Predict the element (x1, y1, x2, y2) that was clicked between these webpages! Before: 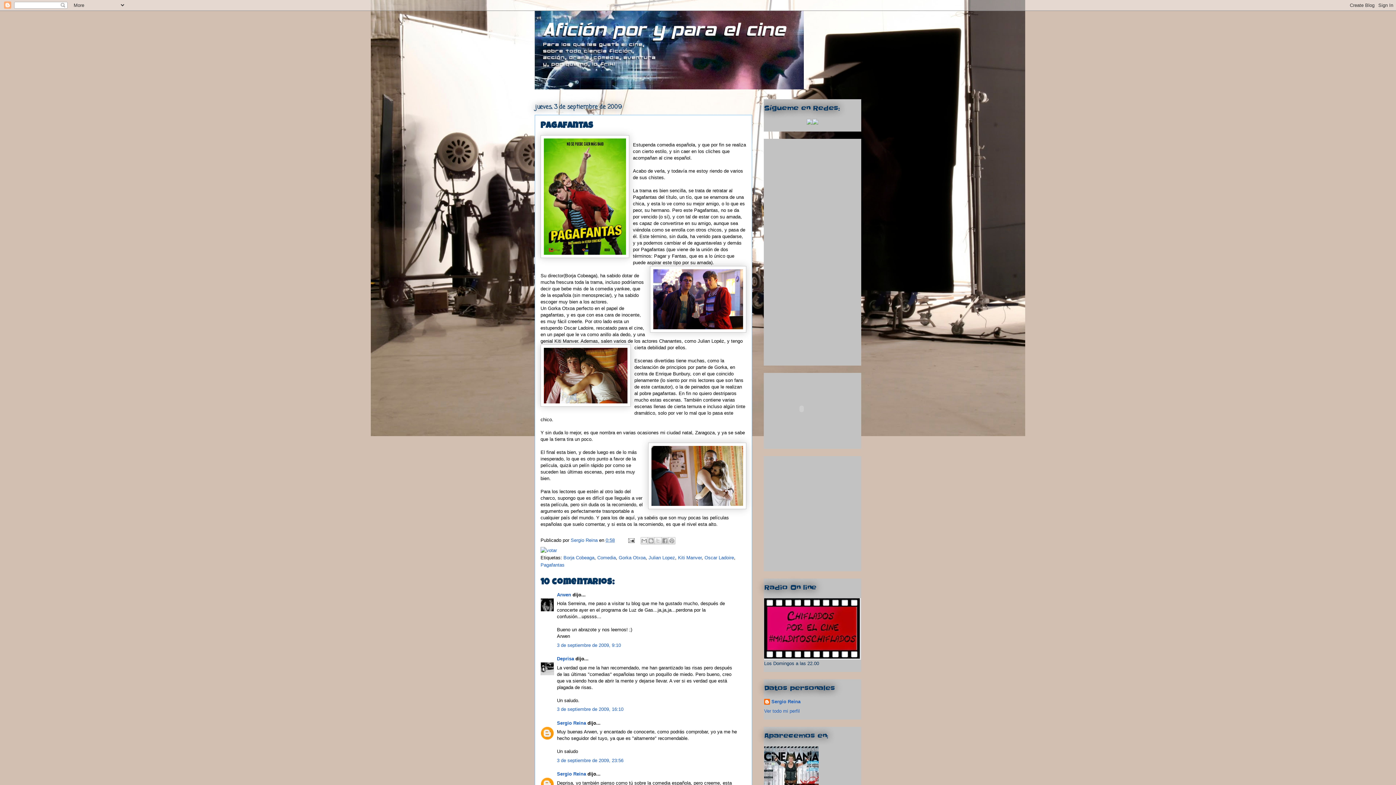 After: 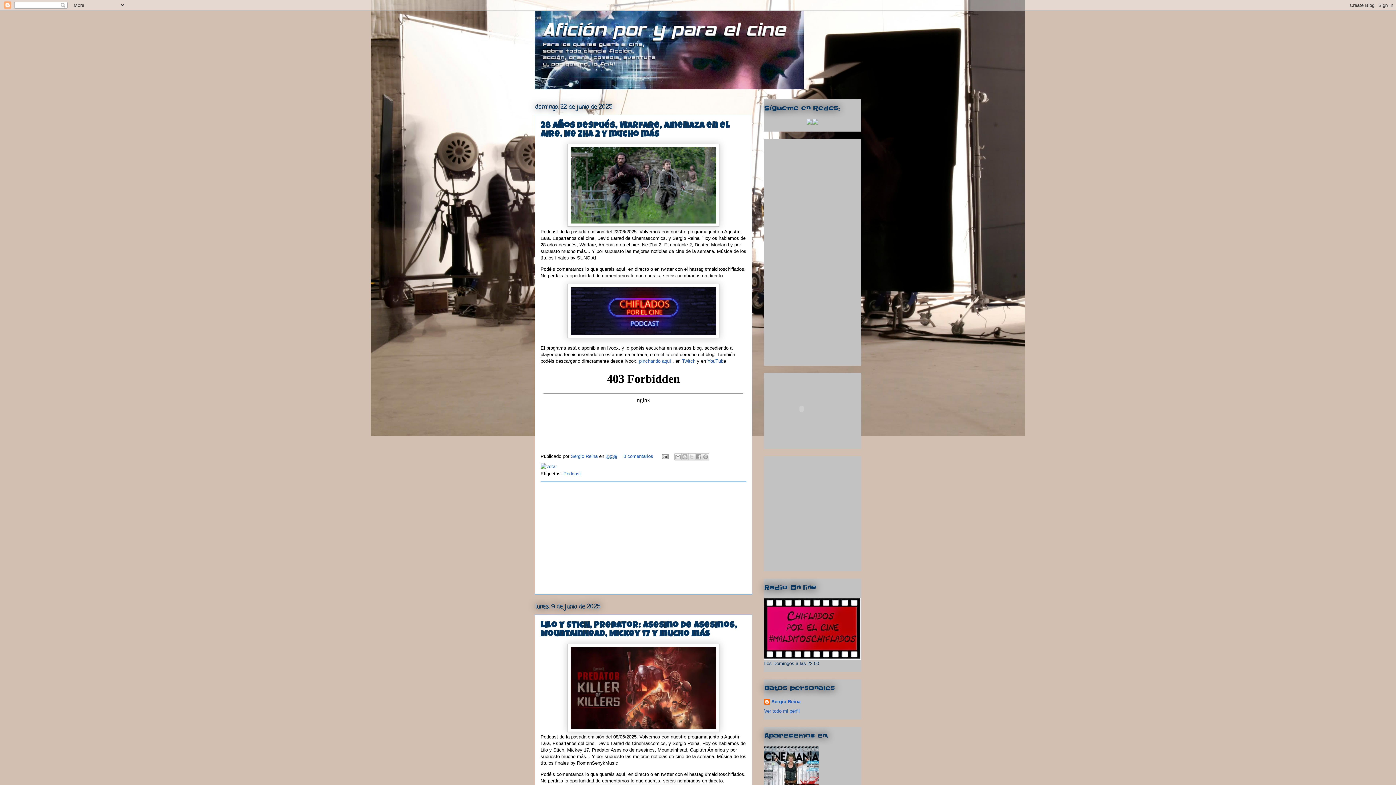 Action: bbox: (534, 10, 861, 89)